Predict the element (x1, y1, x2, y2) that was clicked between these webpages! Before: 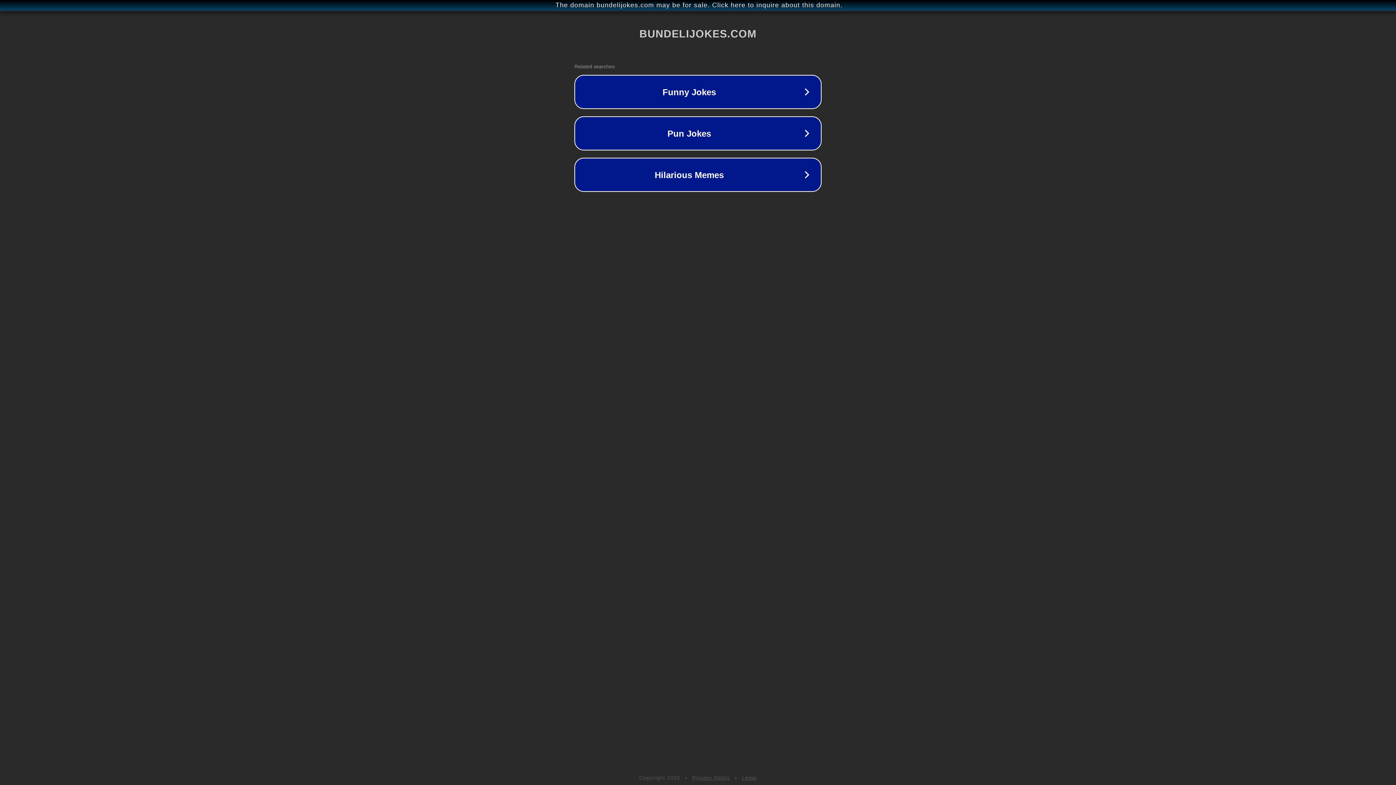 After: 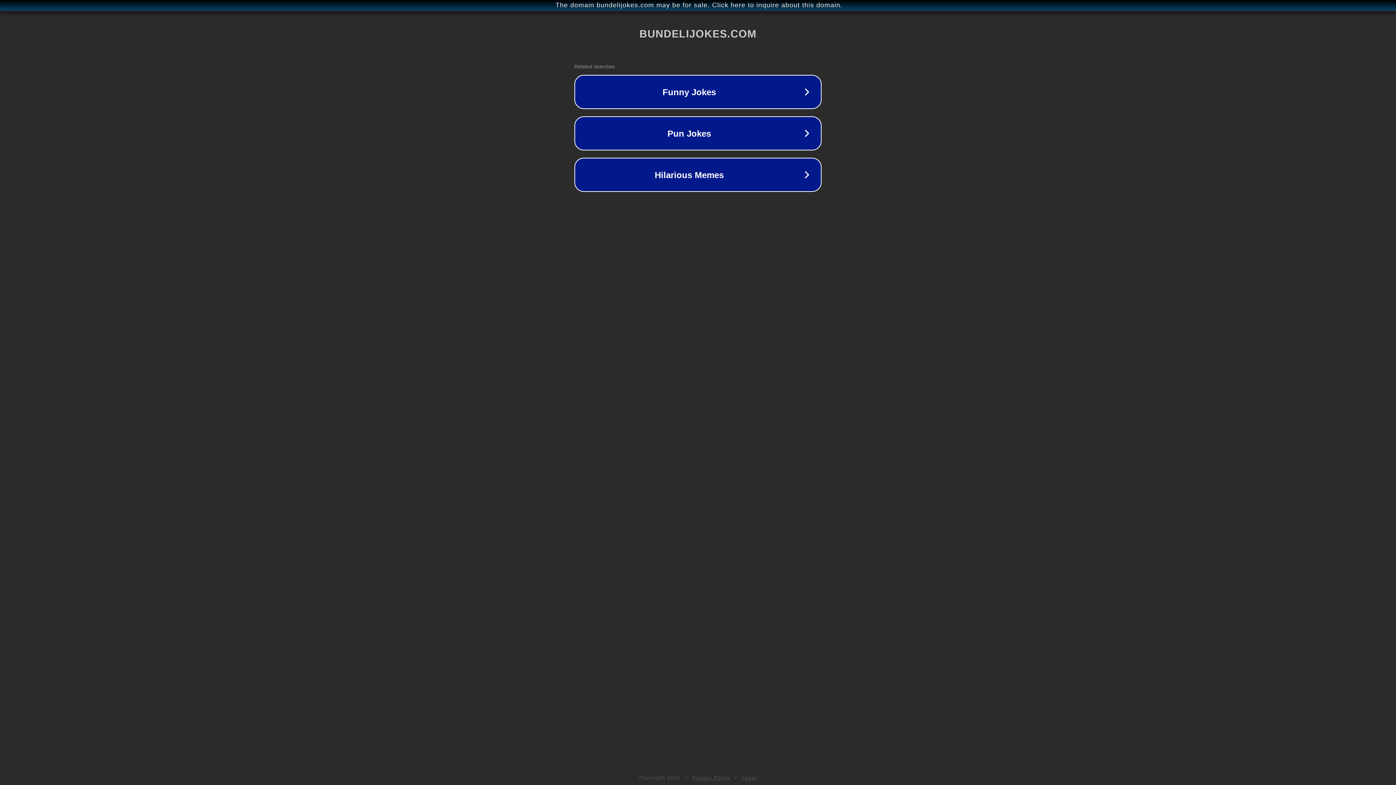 Action: label: Legal bbox: (742, 775, 757, 781)